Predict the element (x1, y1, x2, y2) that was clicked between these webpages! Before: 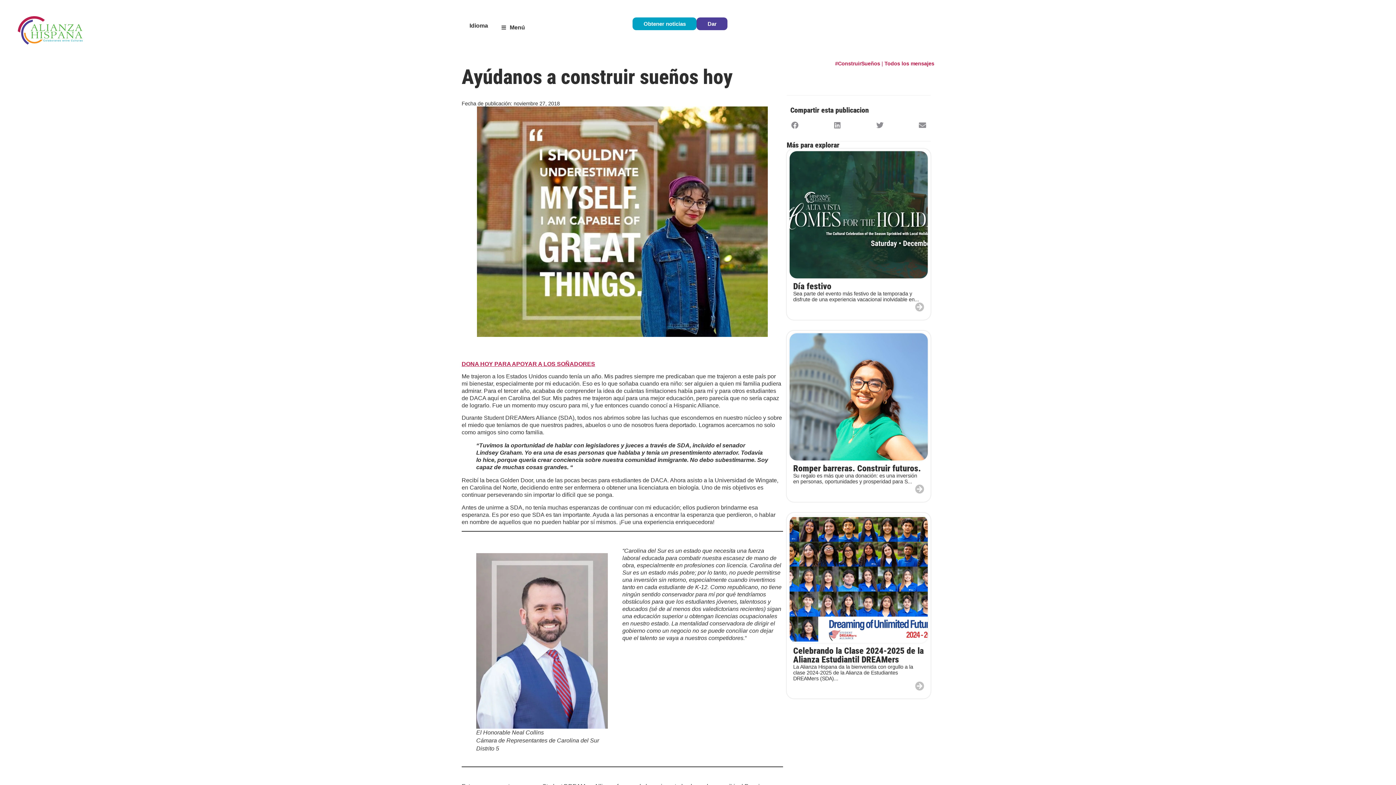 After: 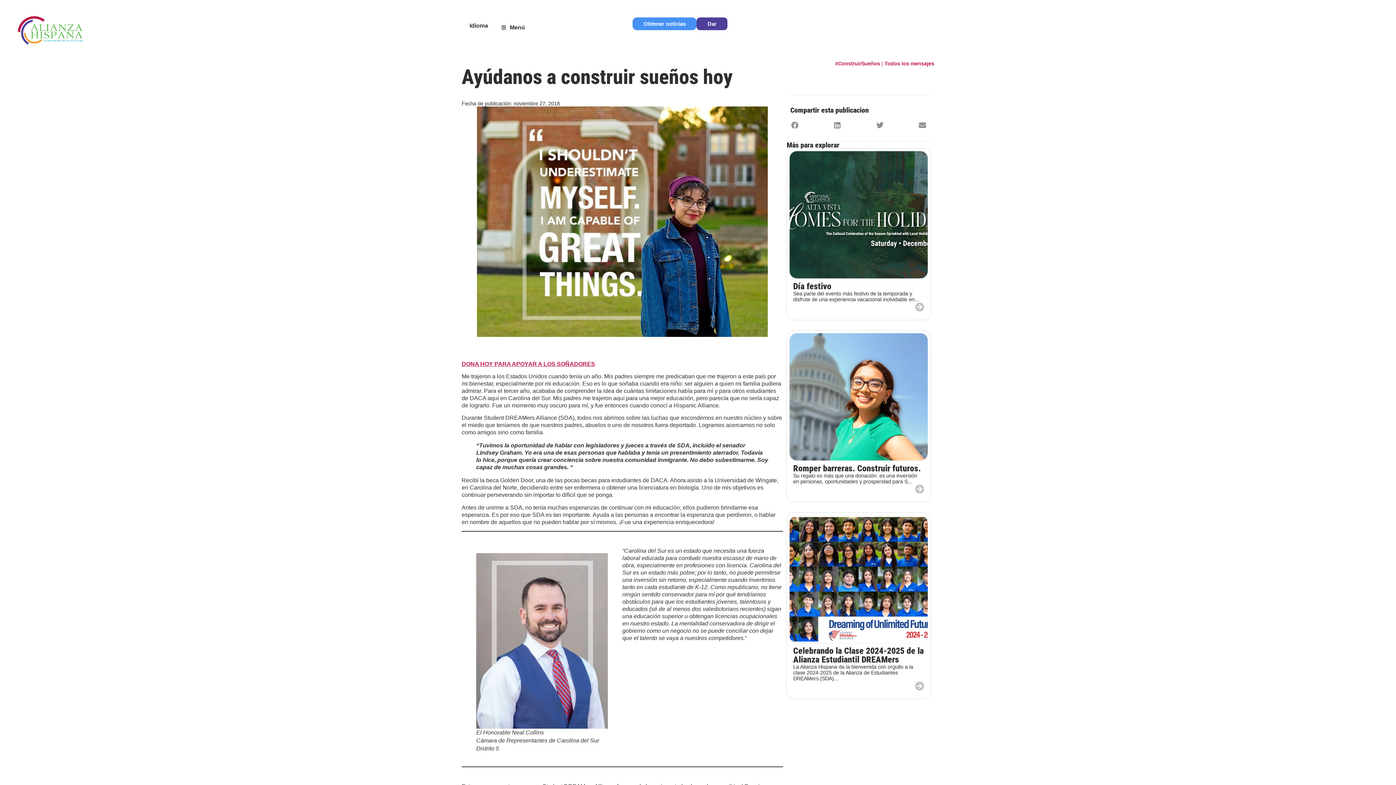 Action: label: Obtener noticias bbox: (632, 17, 696, 30)